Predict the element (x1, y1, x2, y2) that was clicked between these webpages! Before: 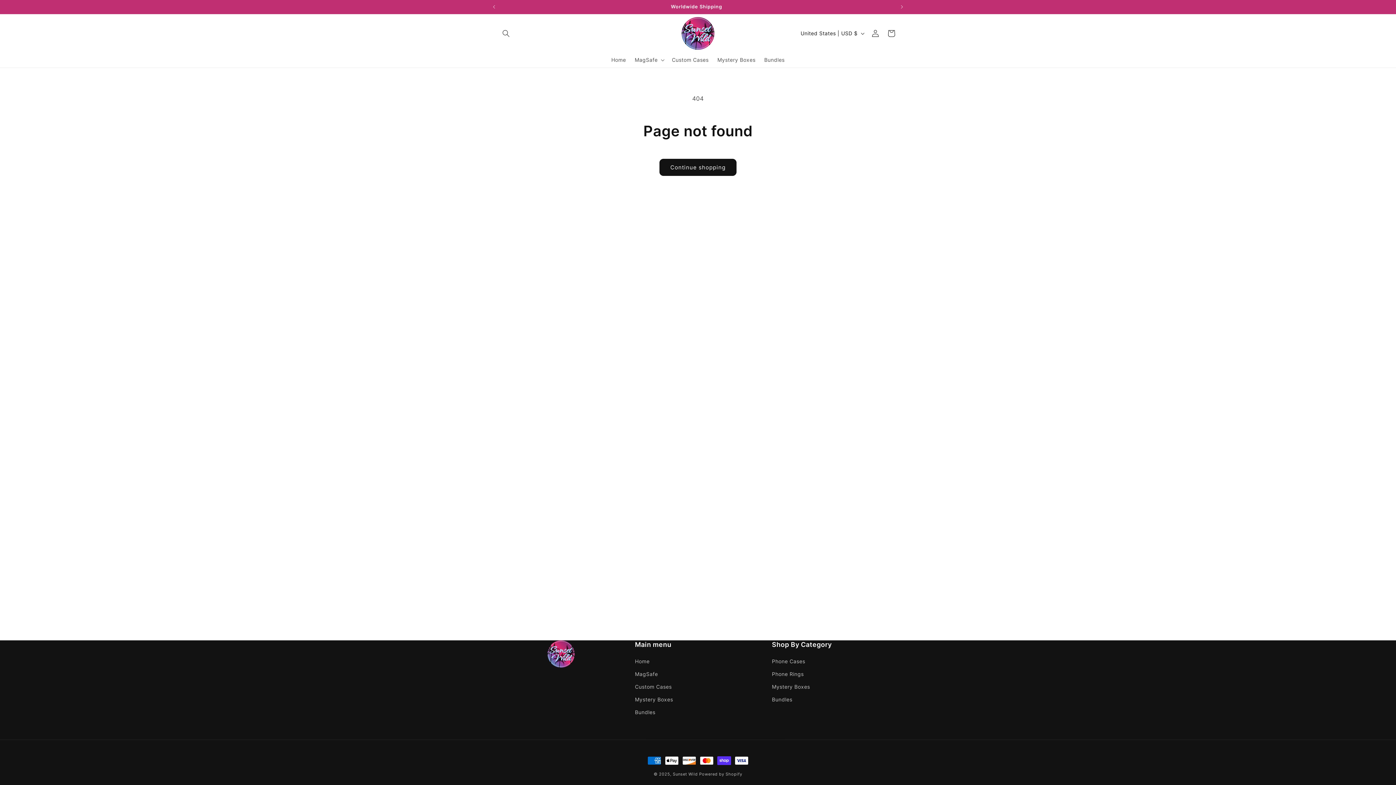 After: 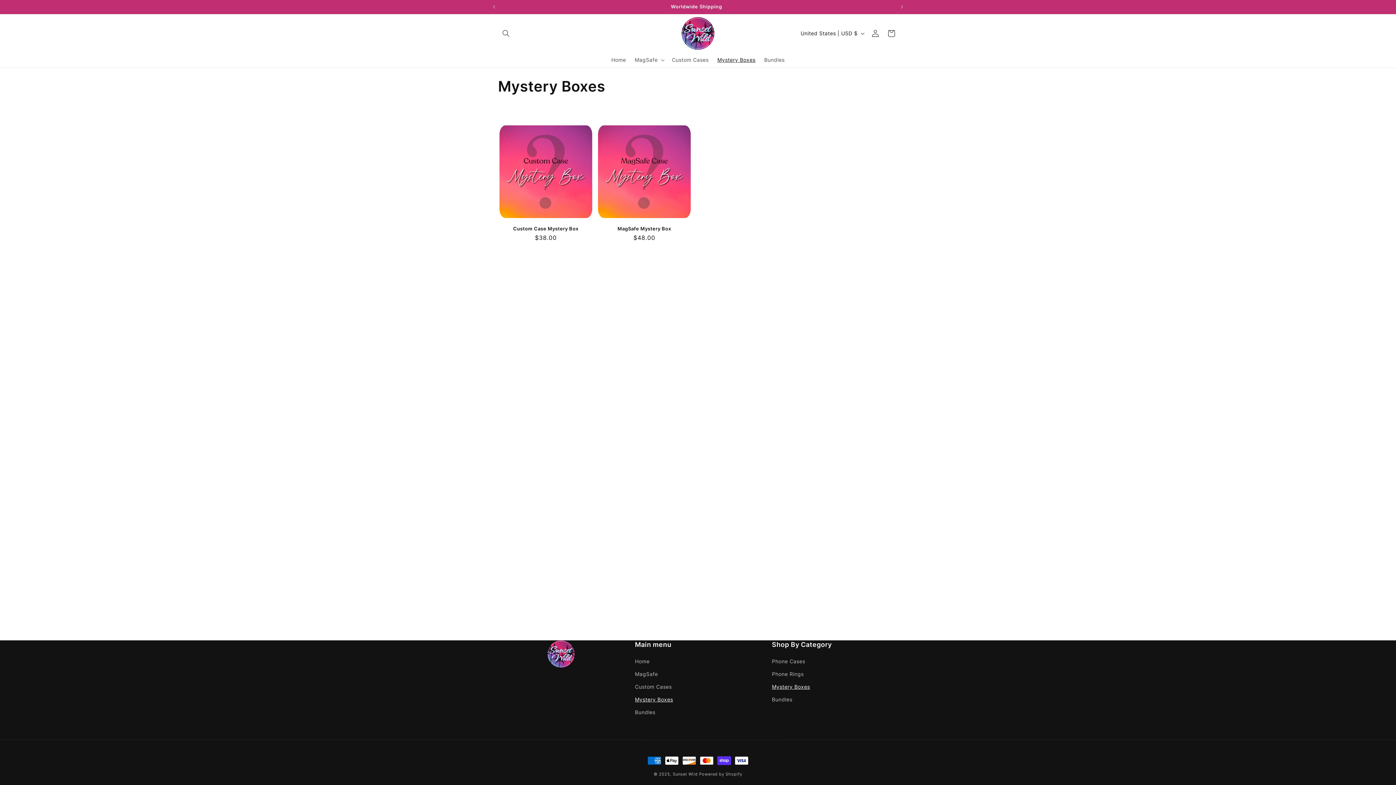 Action: label: Mystery Boxes bbox: (772, 680, 810, 693)